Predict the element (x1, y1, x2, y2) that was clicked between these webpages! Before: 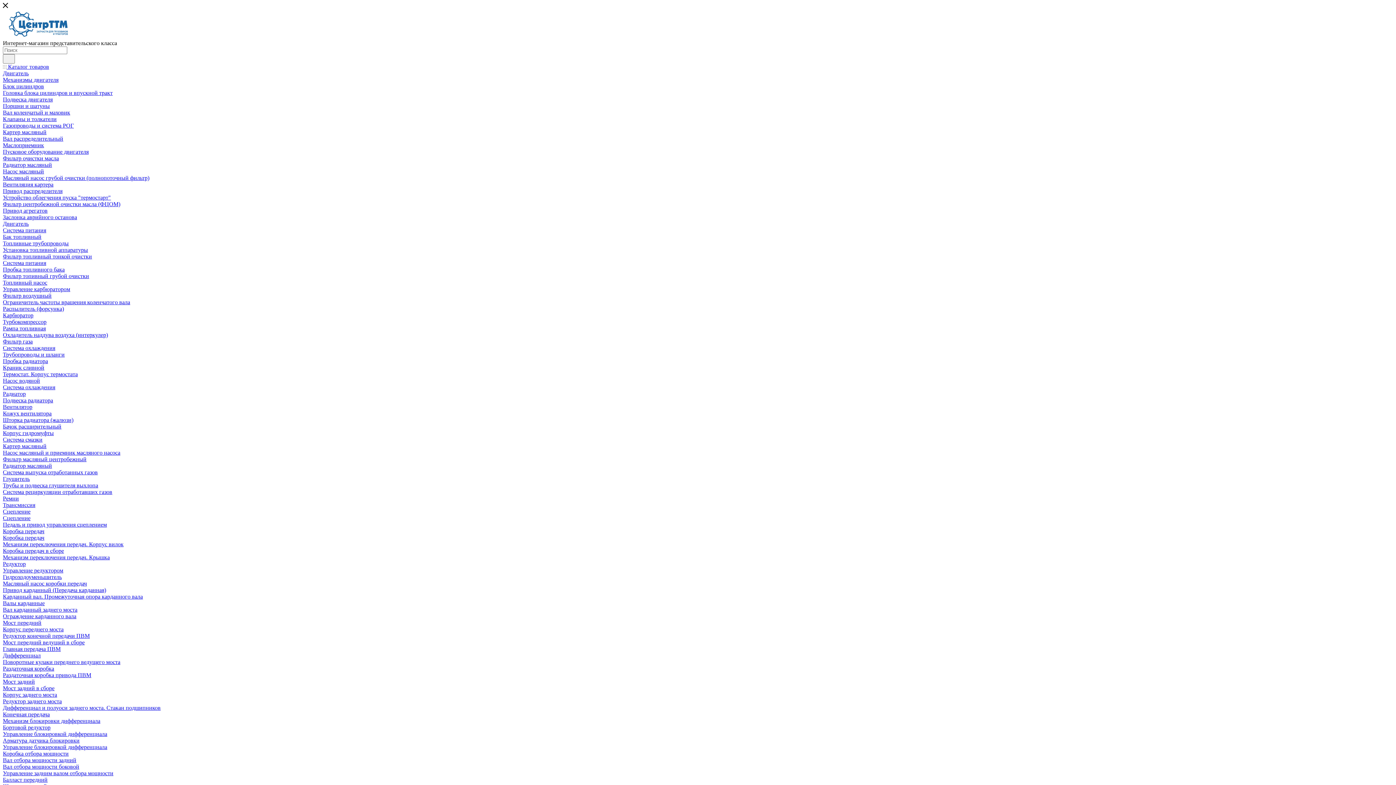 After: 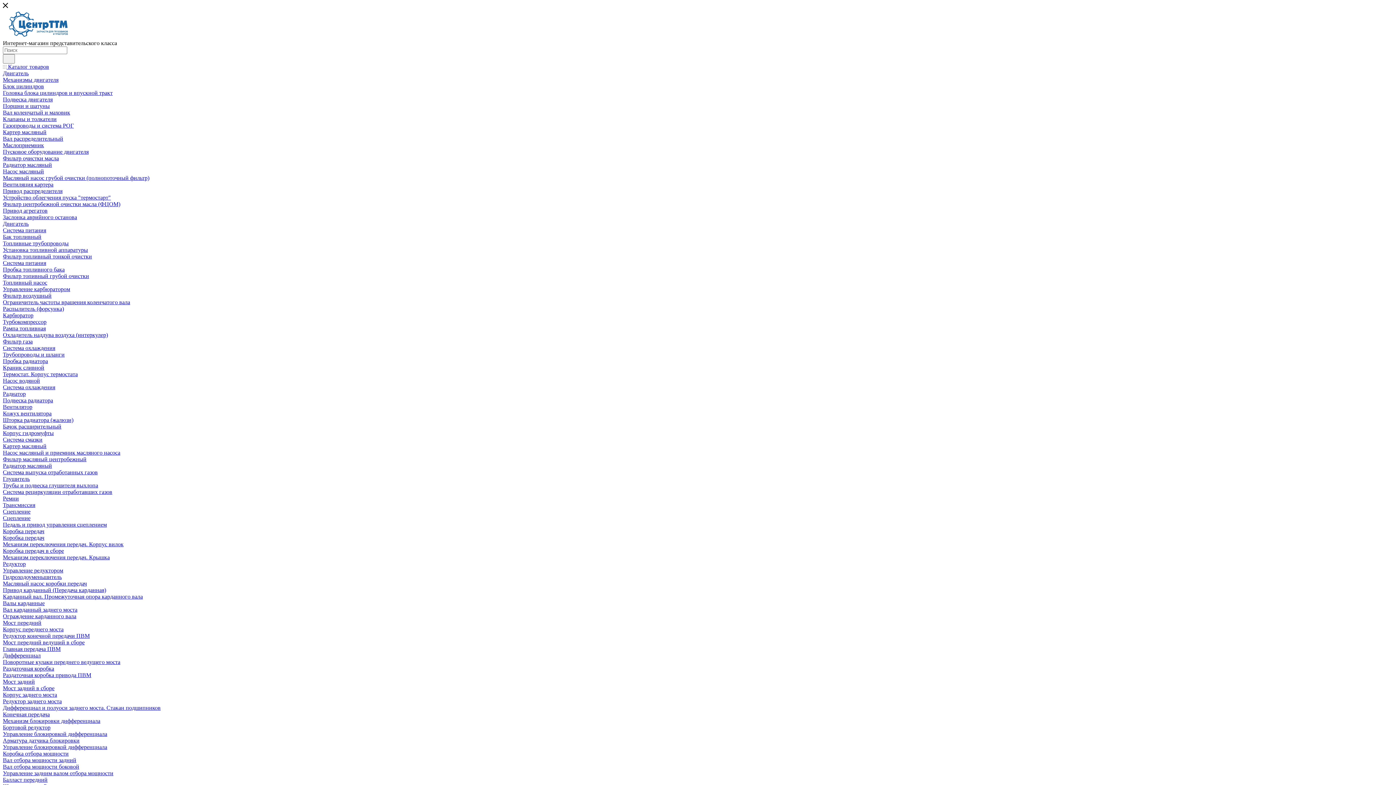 Action: bbox: (2, 312, 33, 318) label: Карбюратор